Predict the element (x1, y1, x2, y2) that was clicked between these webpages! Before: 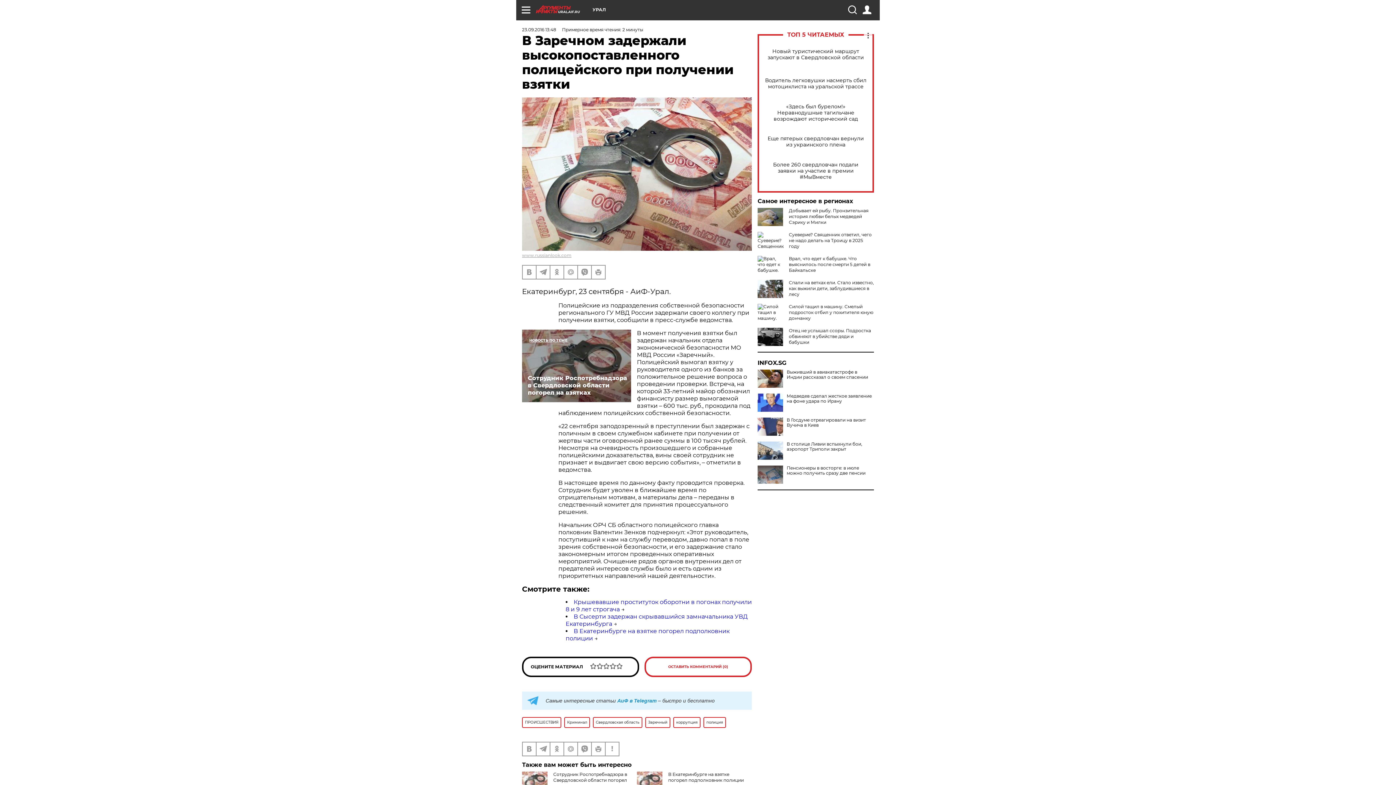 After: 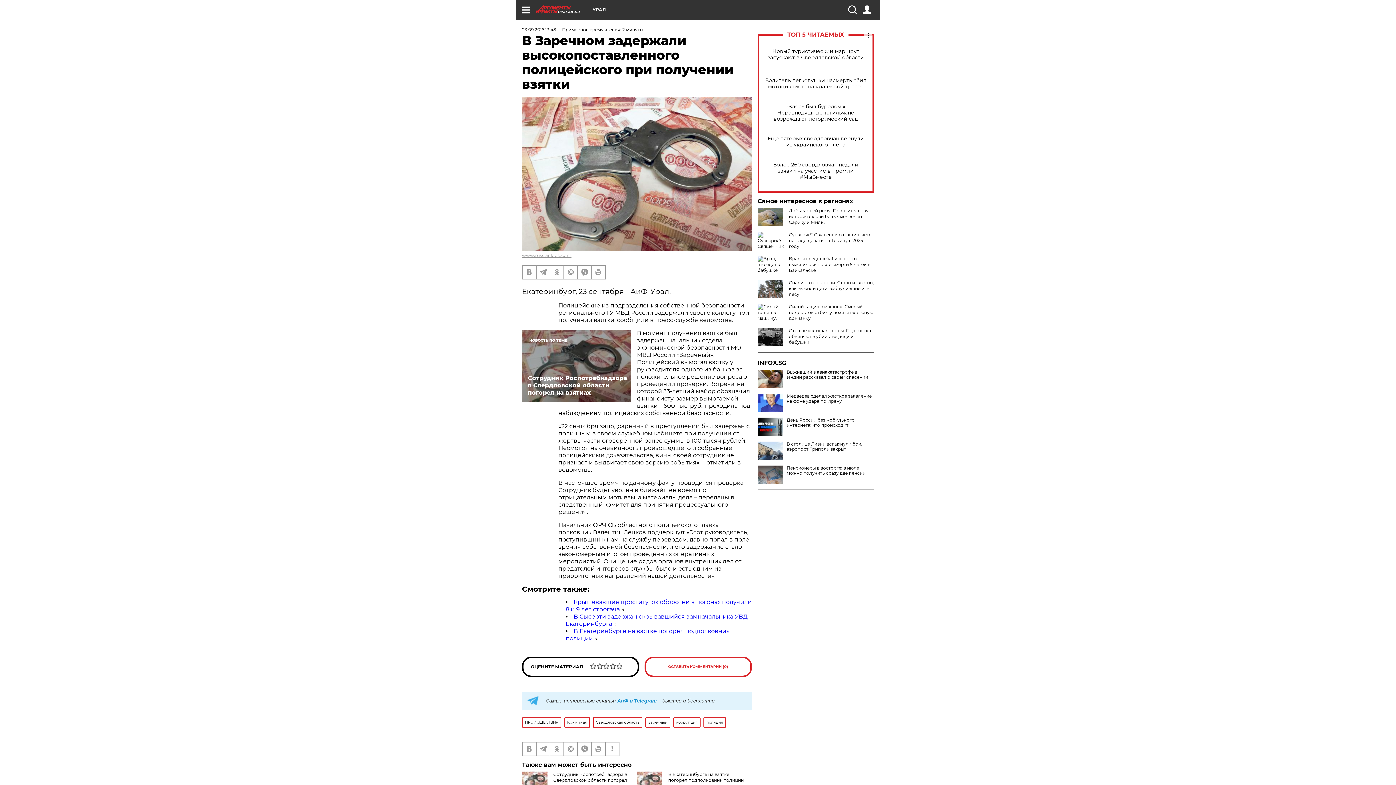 Action: bbox: (757, 417, 783, 436)